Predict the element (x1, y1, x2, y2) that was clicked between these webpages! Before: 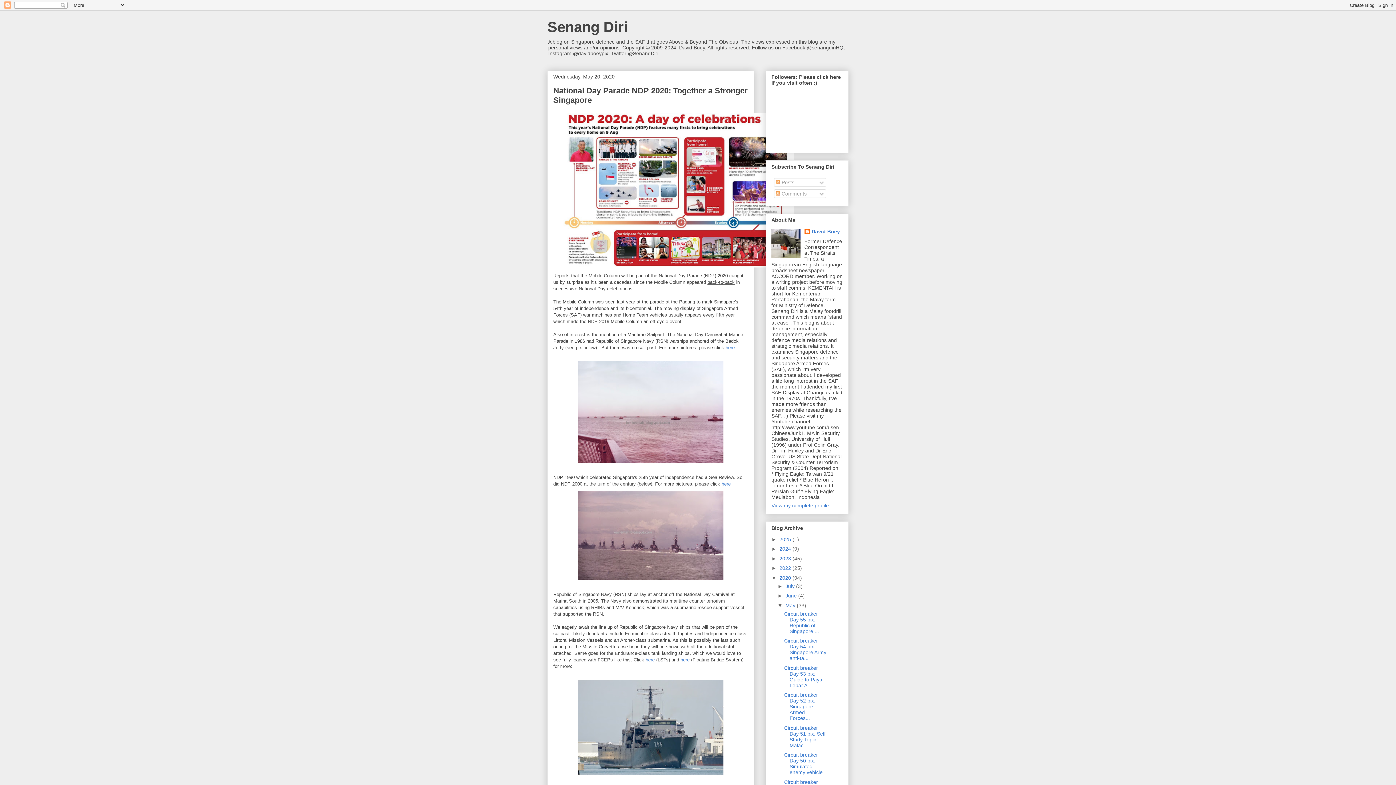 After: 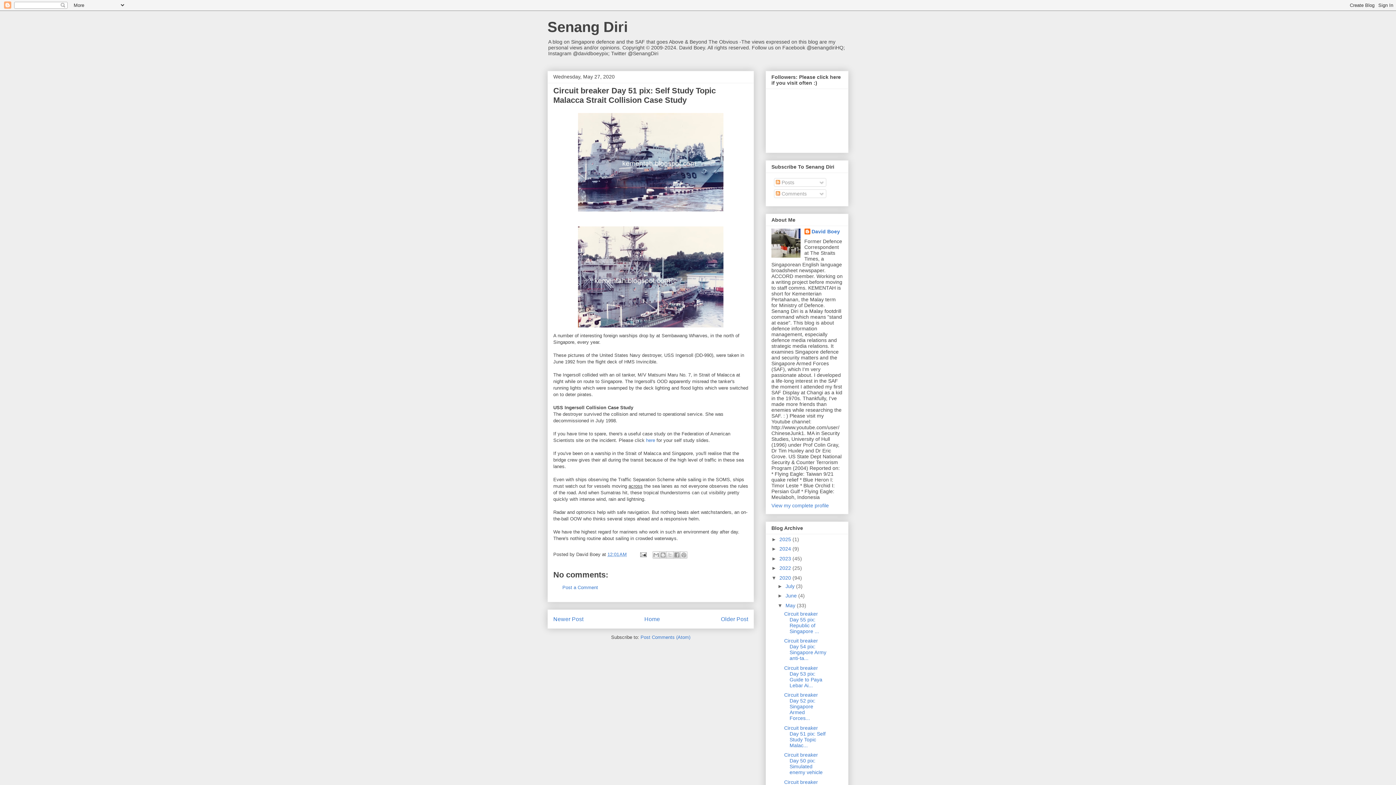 Action: bbox: (784, 725, 825, 748) label: Circuit breaker Day 51 pix: Self Study Topic Malac...